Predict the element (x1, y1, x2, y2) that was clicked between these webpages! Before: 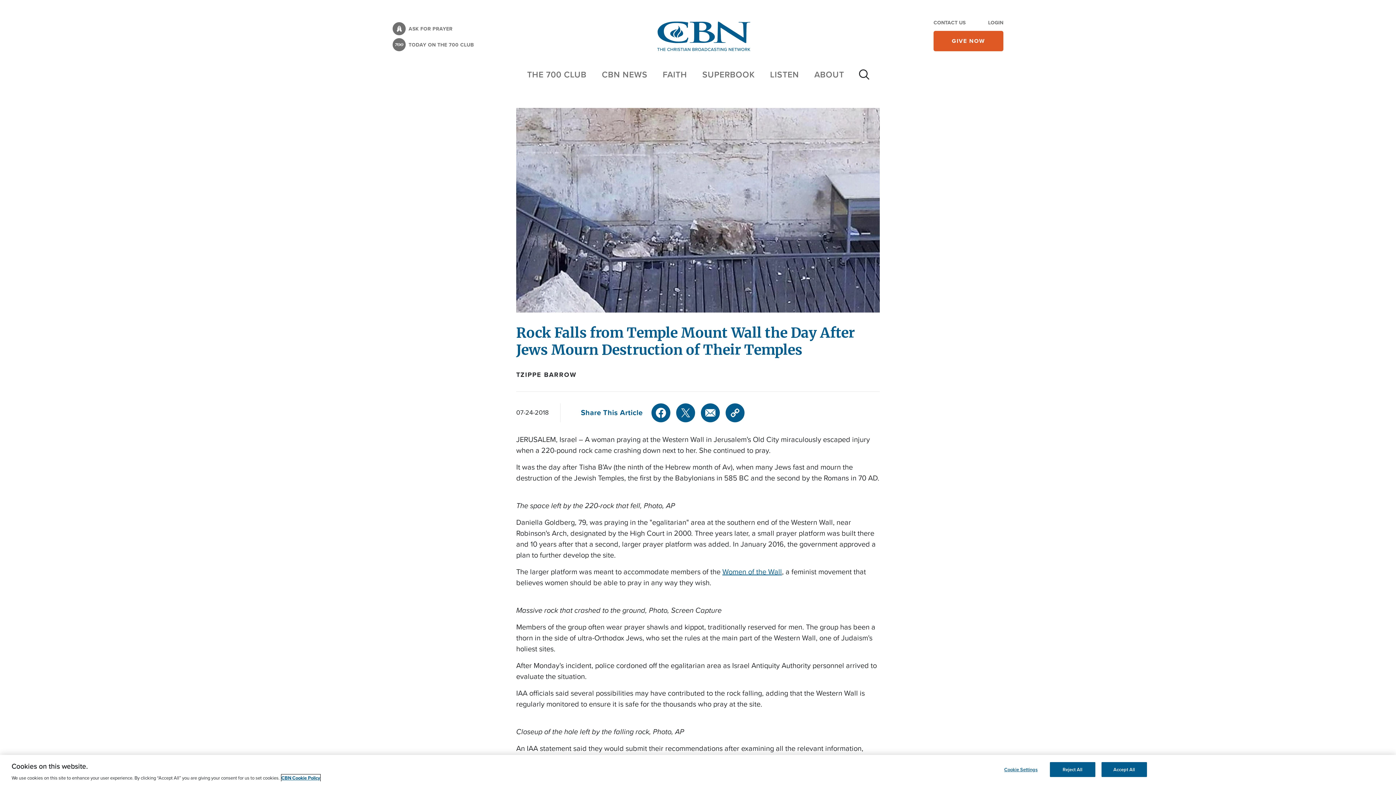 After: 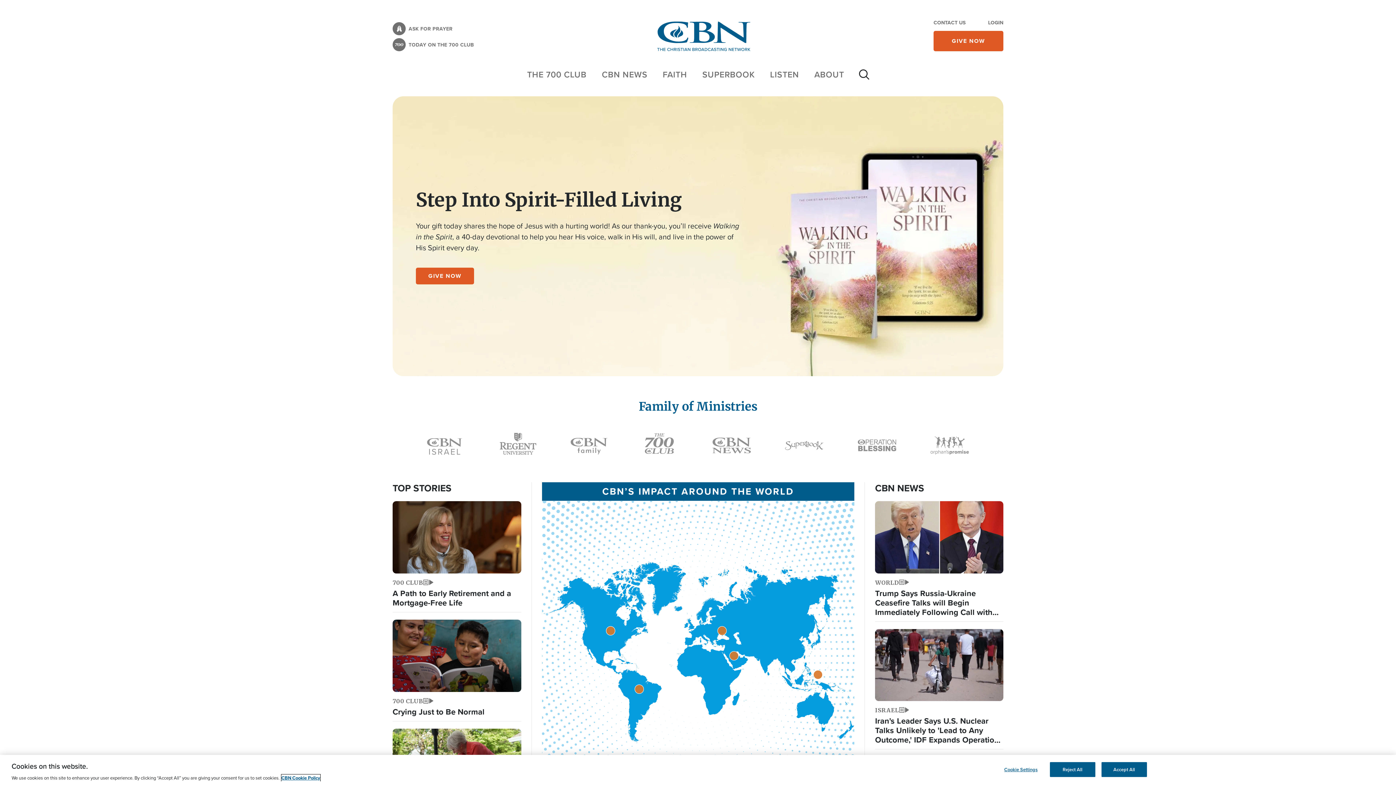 Action: bbox: (657, 21, 750, 51)